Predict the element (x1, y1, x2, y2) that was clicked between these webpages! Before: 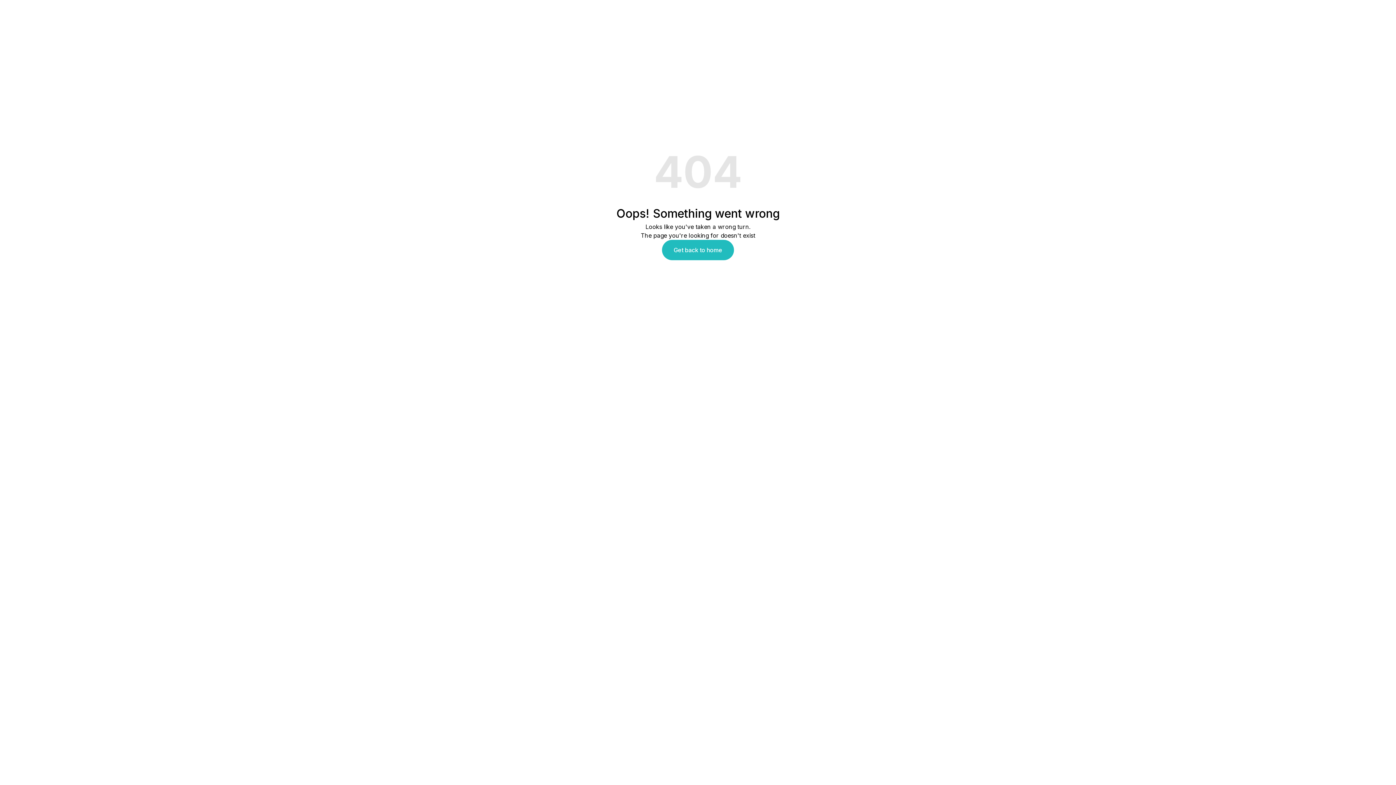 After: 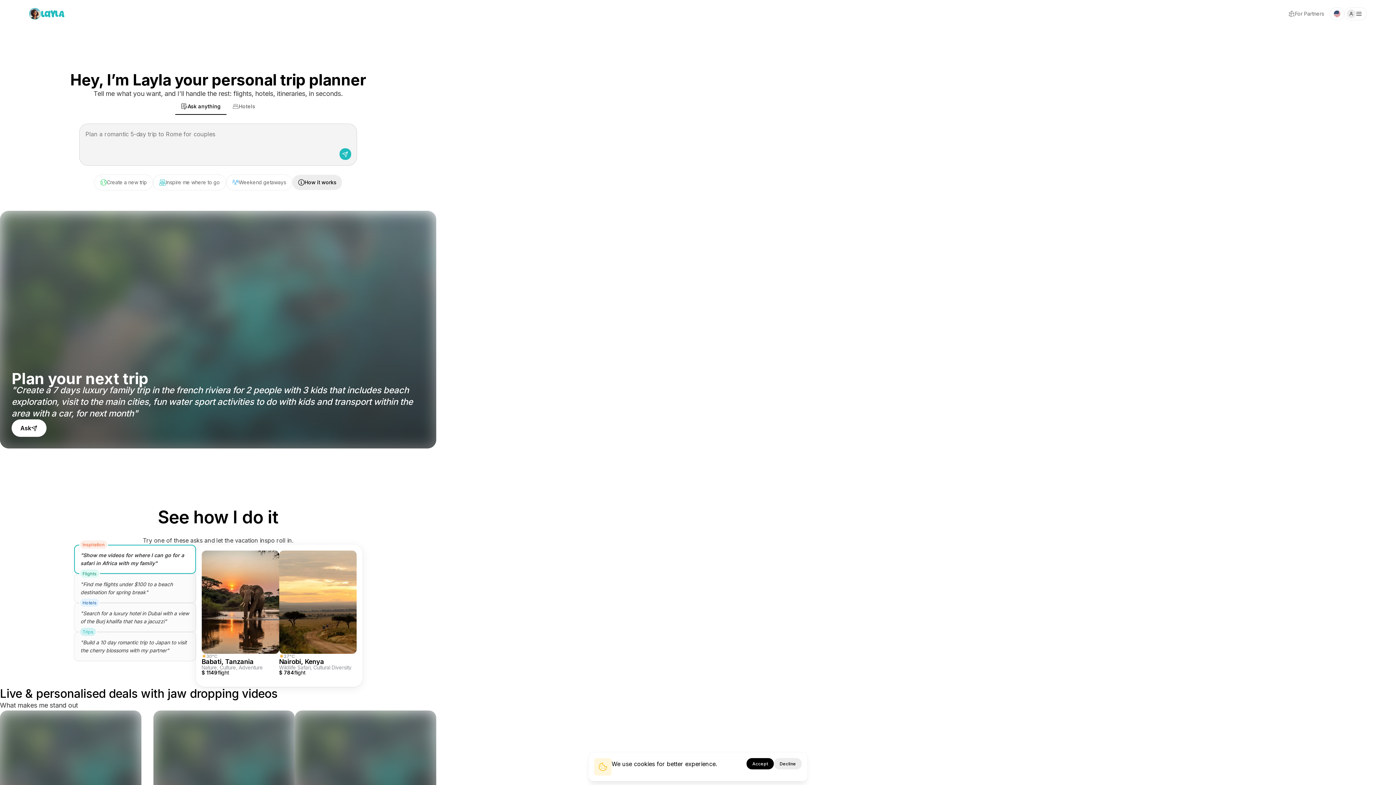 Action: label: Get back to home bbox: (662, 240, 734, 260)